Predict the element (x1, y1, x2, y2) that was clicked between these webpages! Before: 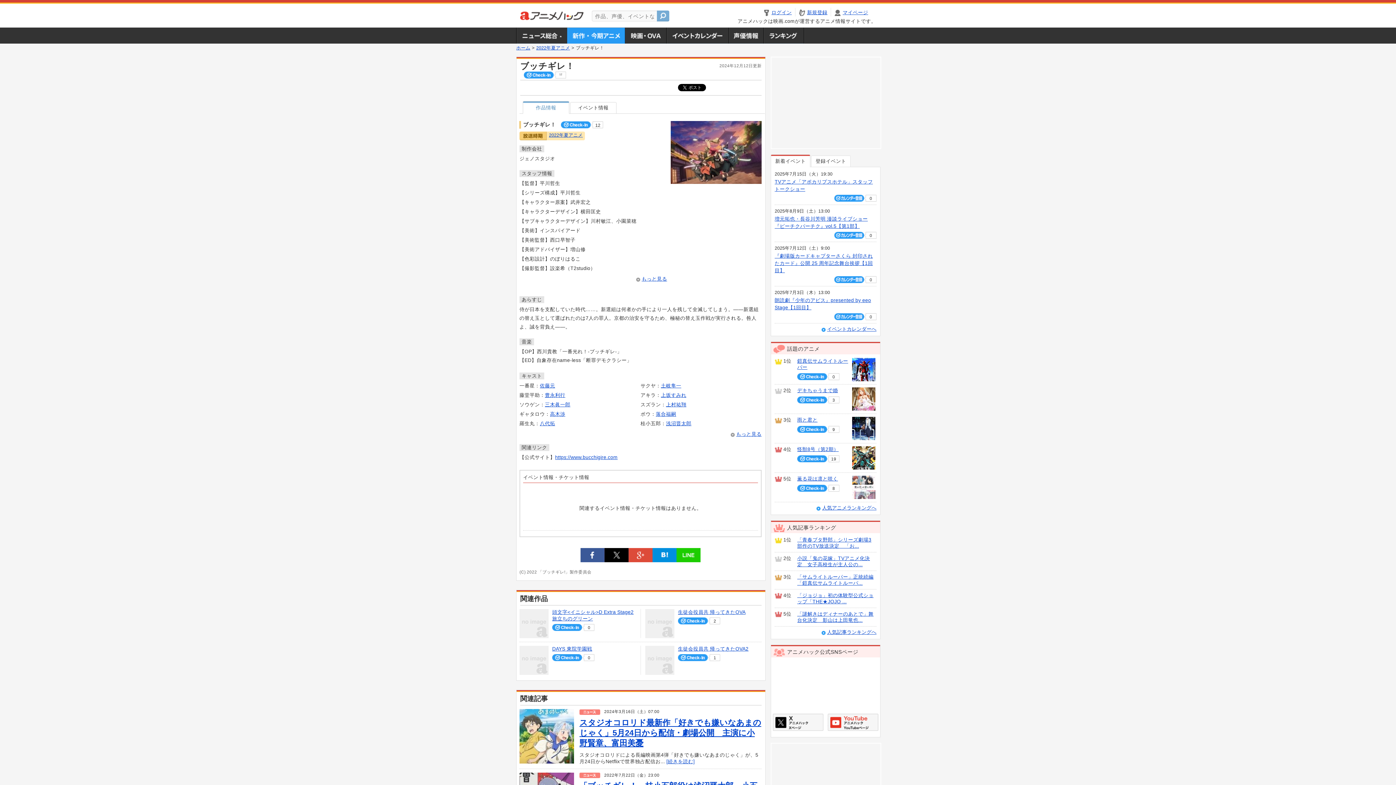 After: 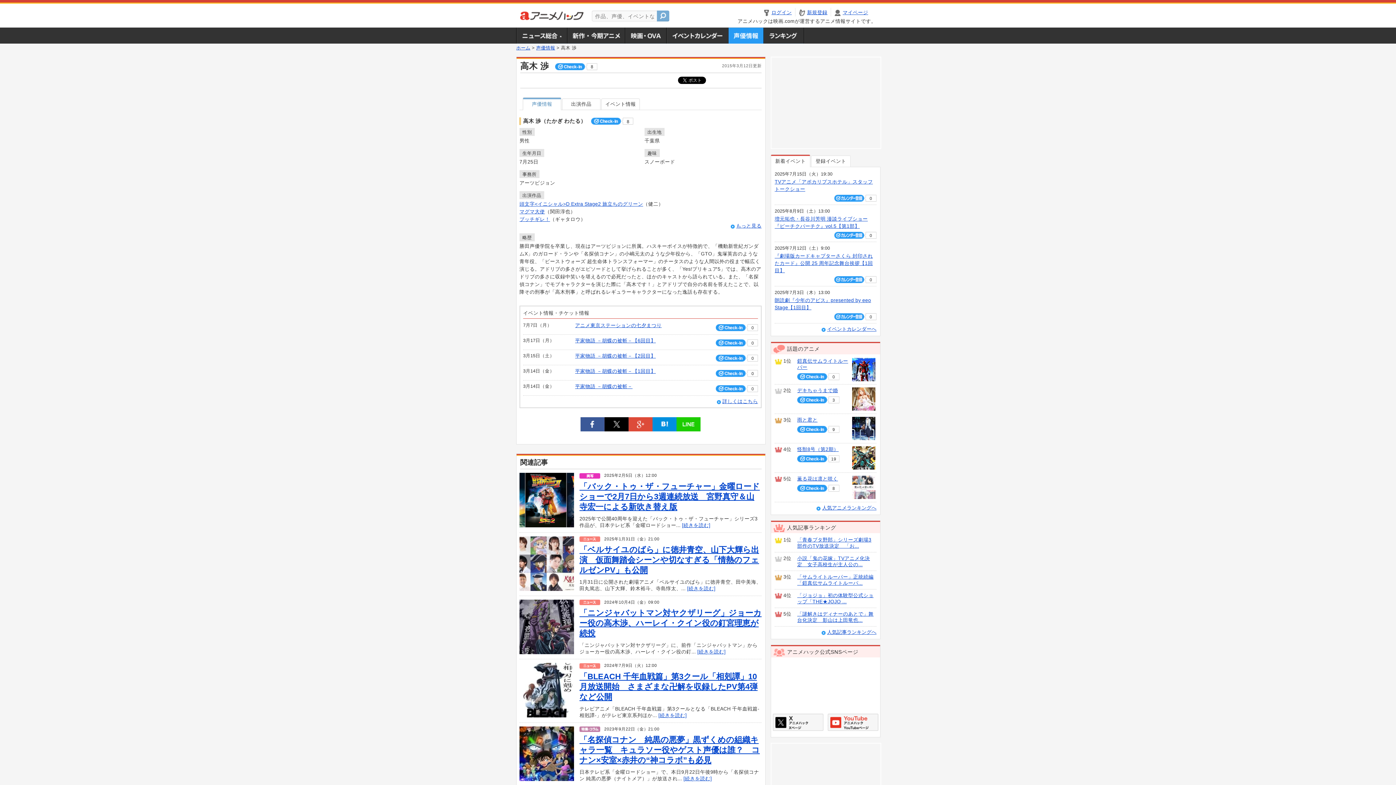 Action: bbox: (550, 411, 565, 417) label: 高木渉